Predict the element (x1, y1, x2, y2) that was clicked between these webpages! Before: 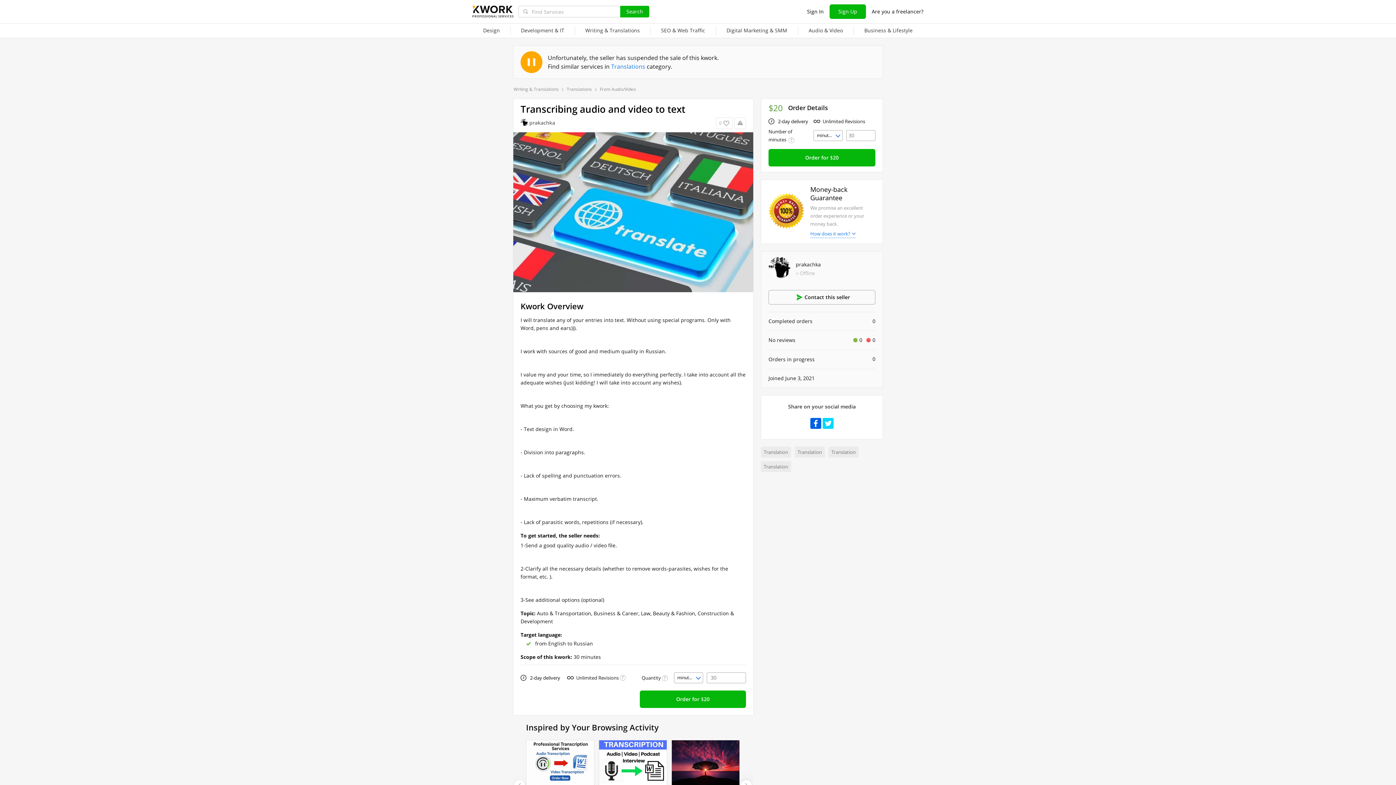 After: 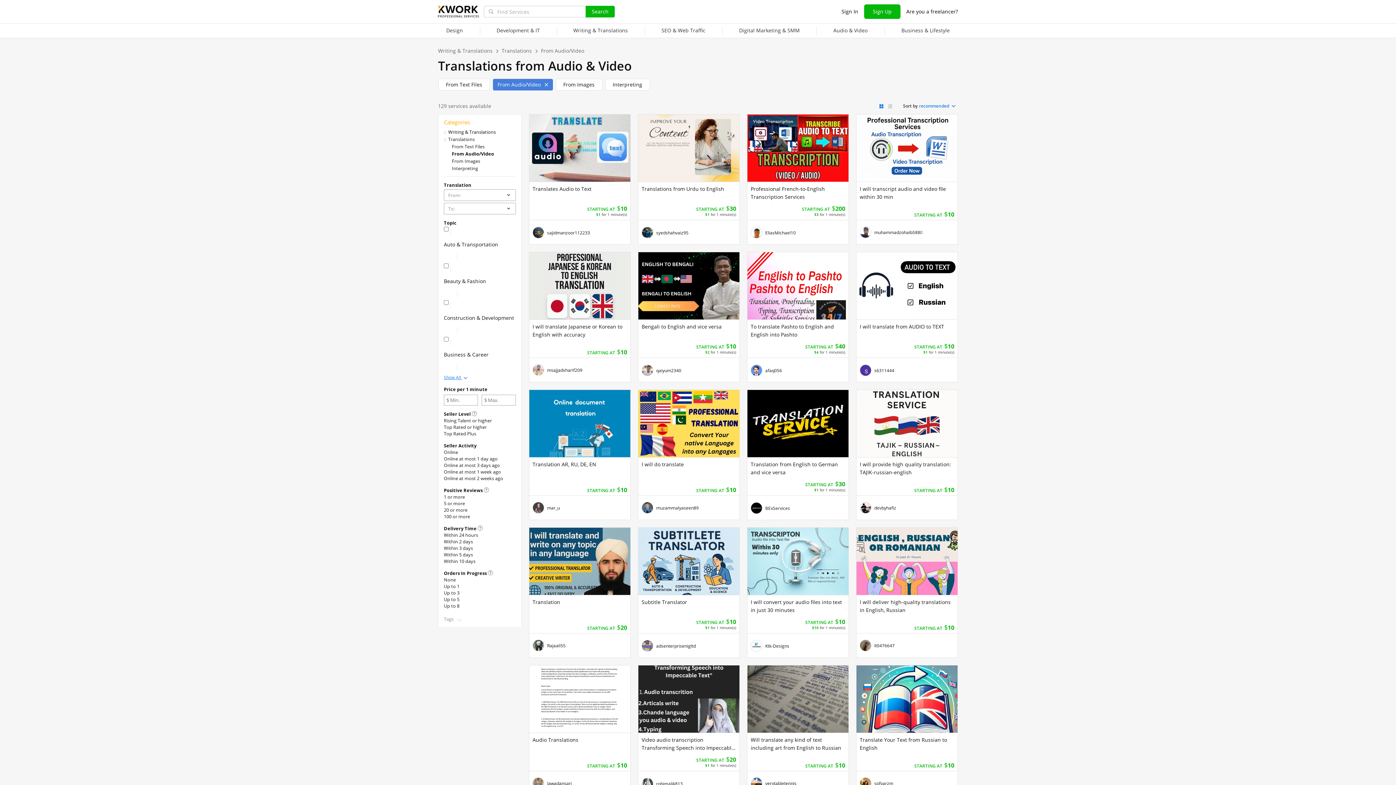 Action: bbox: (600, 86, 636, 92) label: From Audio/Video